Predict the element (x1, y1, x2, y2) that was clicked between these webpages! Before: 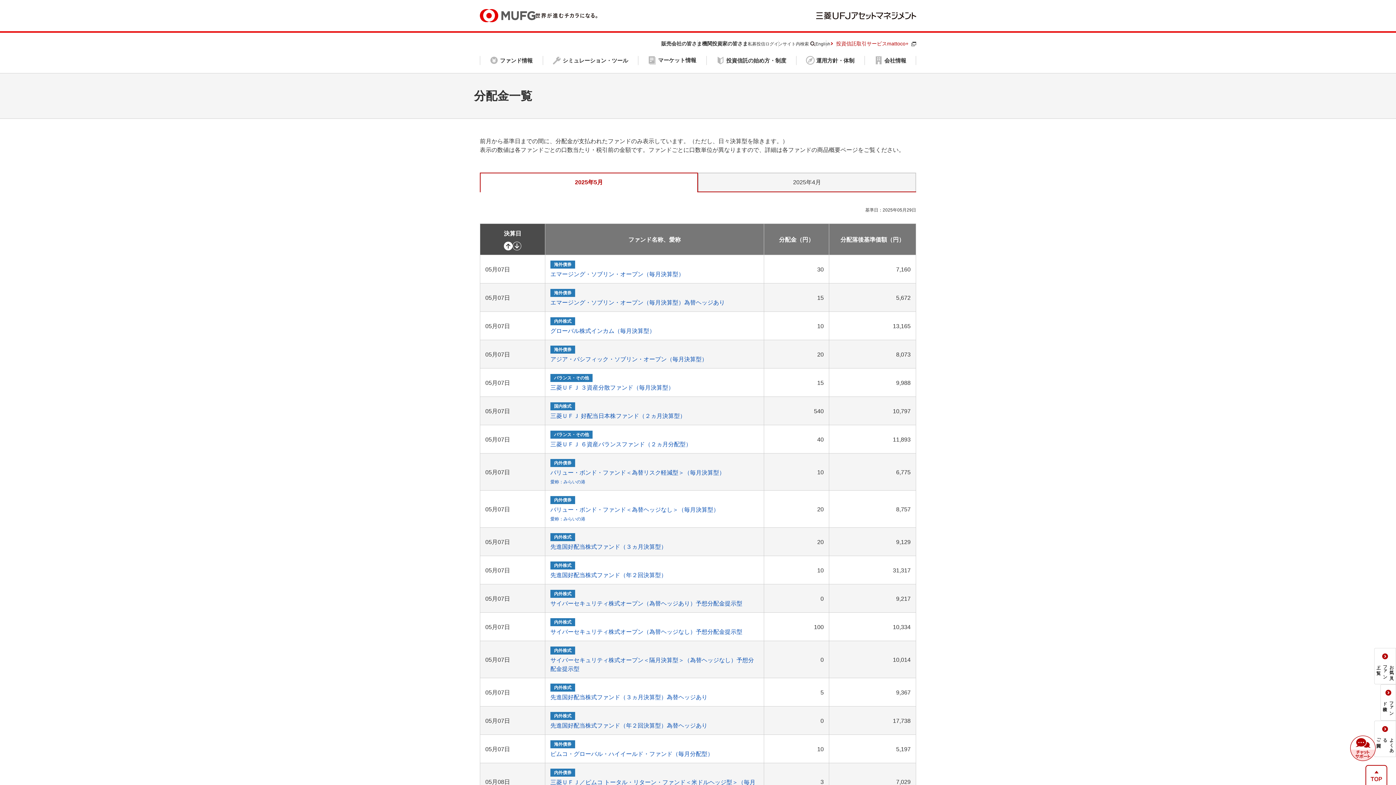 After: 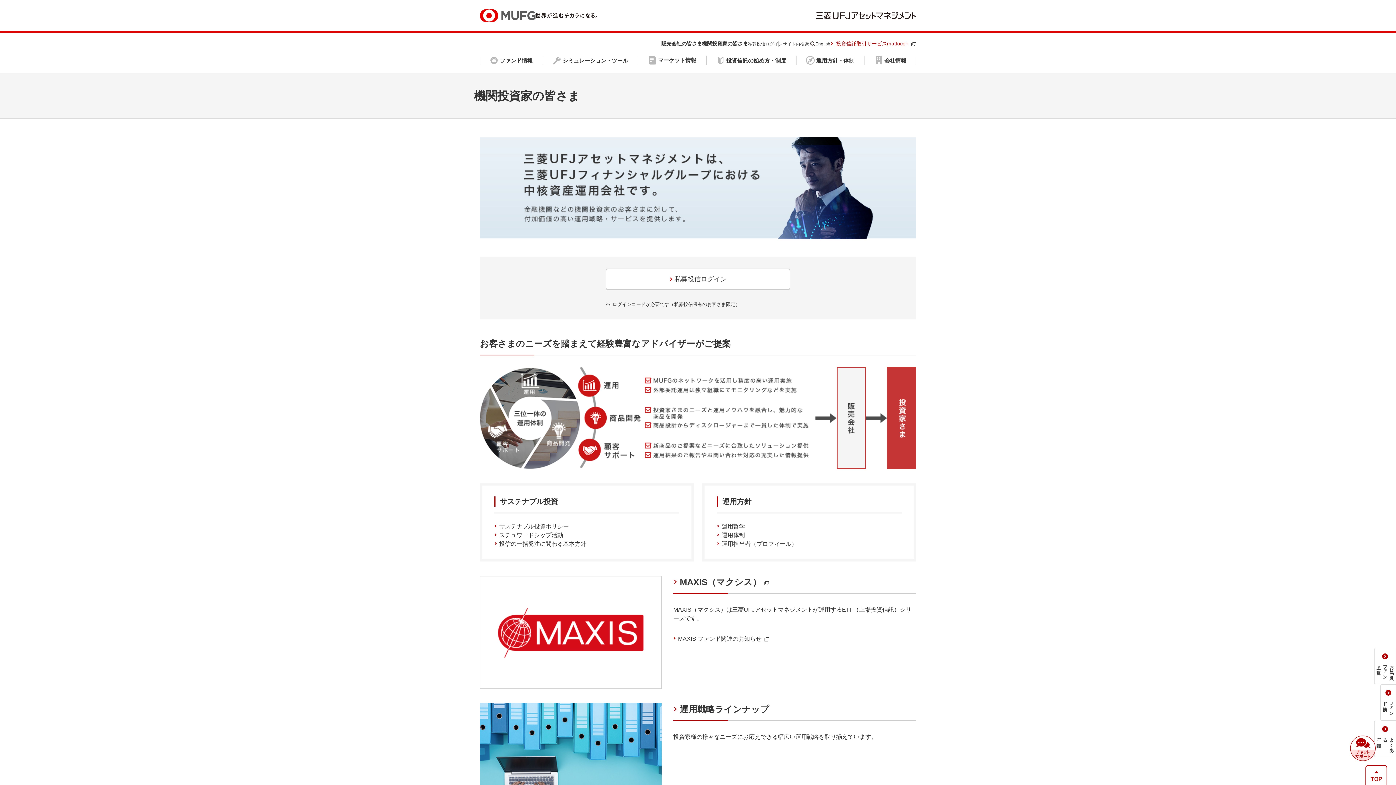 Action: bbox: (702, 40, 748, 46) label: 機関投資家の皆さま